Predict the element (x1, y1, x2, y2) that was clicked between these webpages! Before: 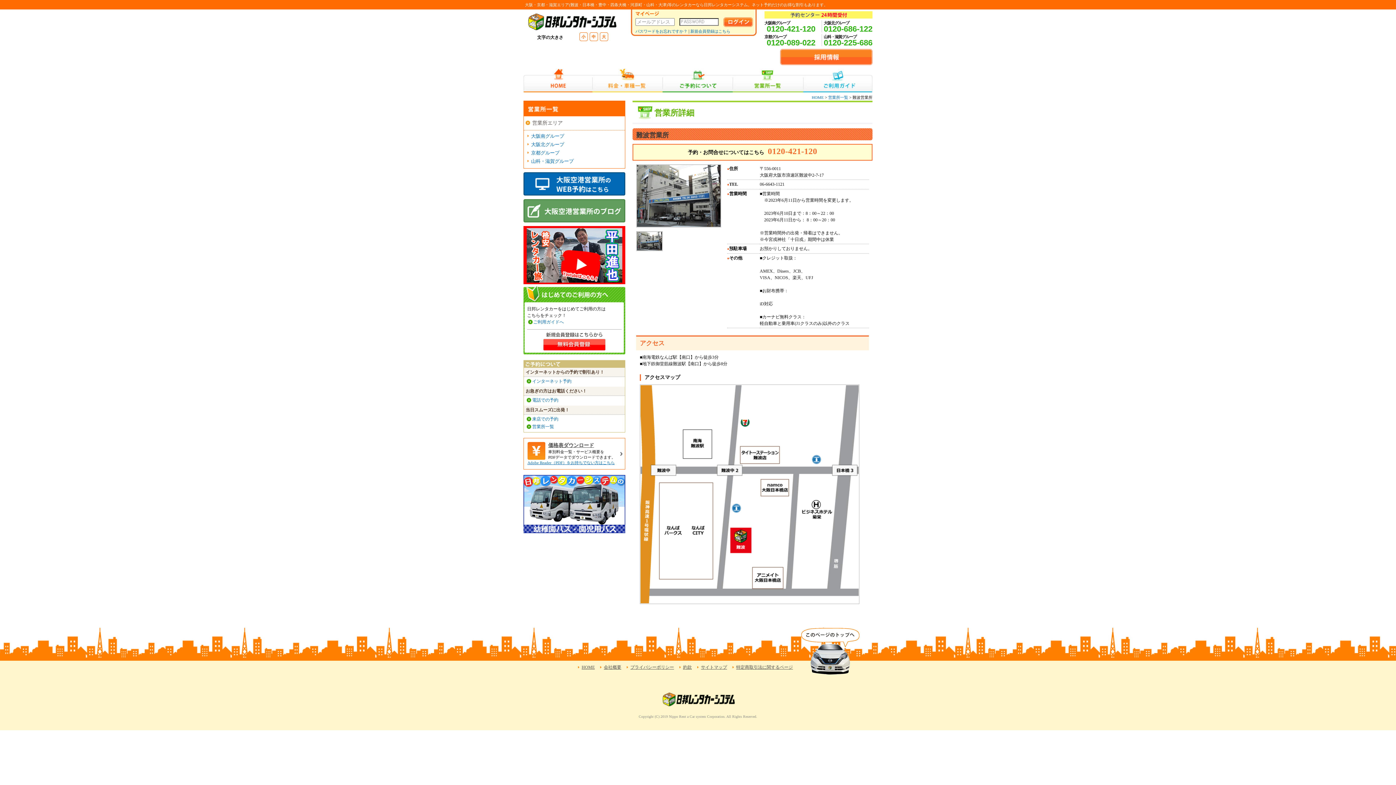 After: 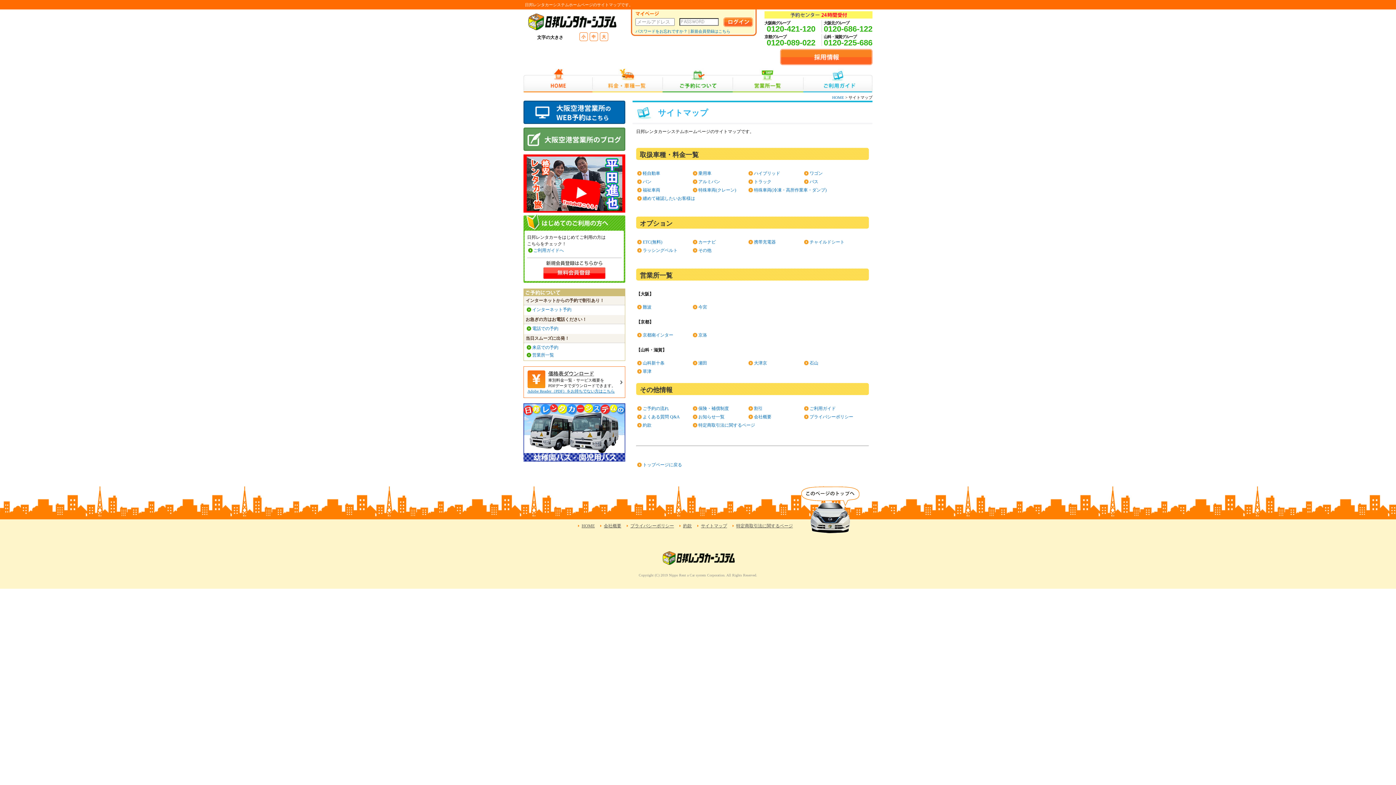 Action: bbox: (701, 665, 727, 670) label: サイトマップ